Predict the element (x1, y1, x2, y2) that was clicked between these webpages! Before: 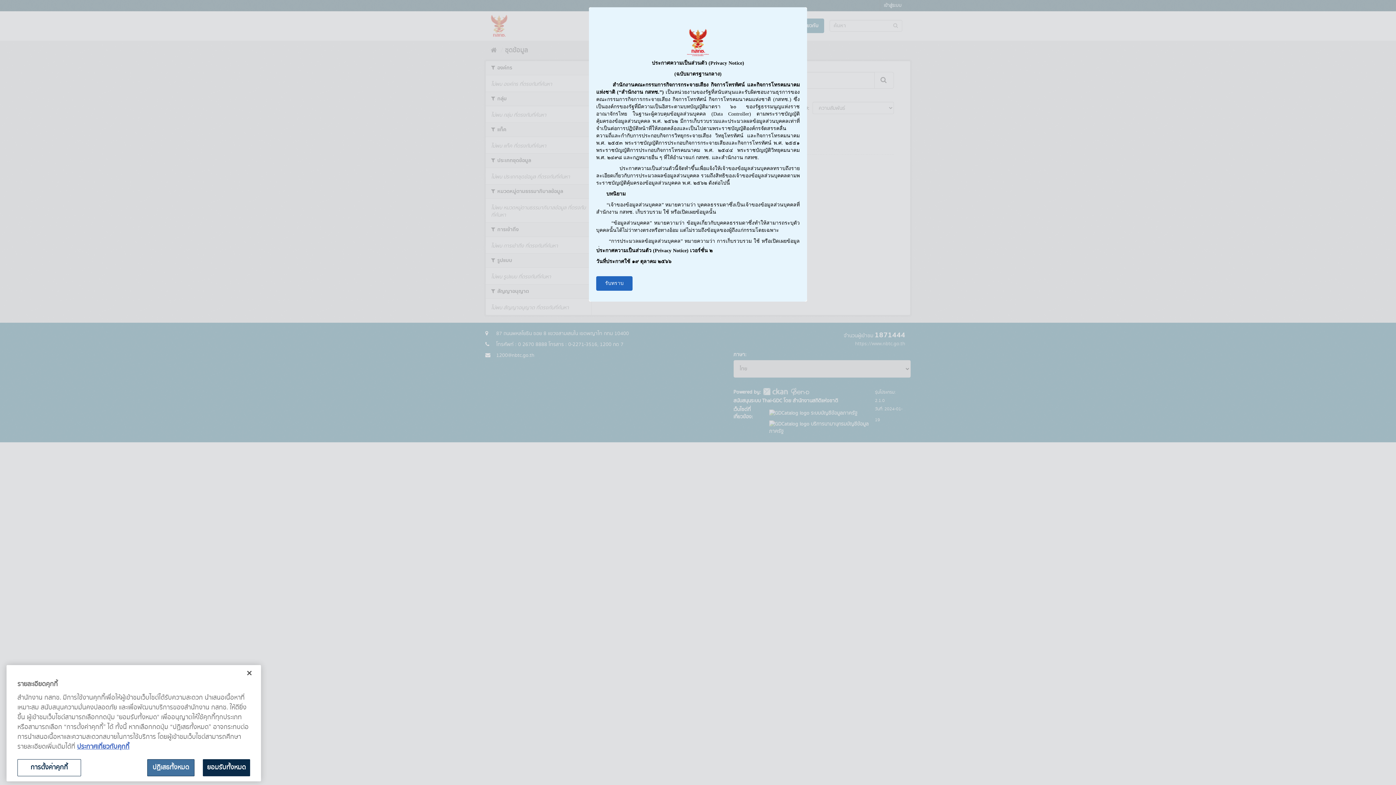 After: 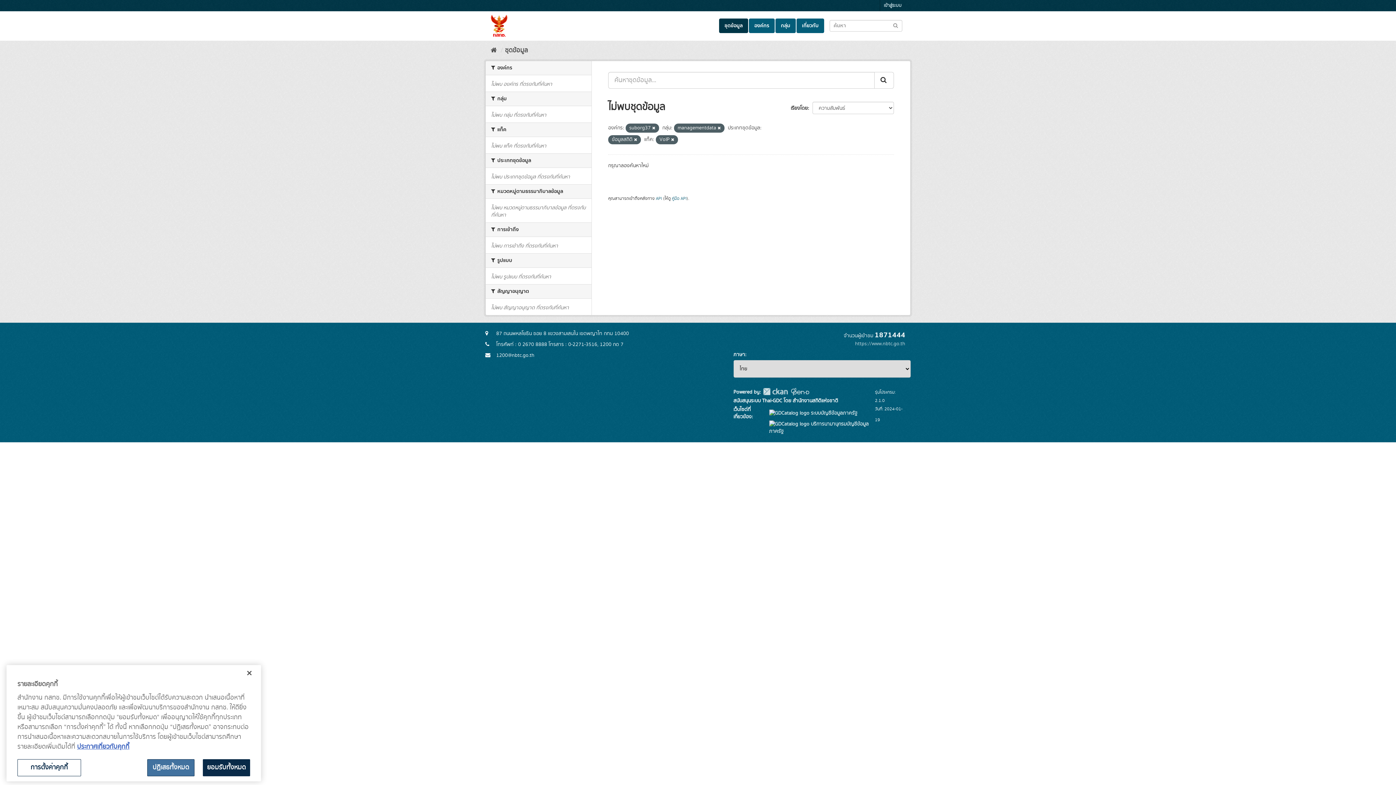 Action: label: รับทราบ bbox: (596, 276, 632, 290)